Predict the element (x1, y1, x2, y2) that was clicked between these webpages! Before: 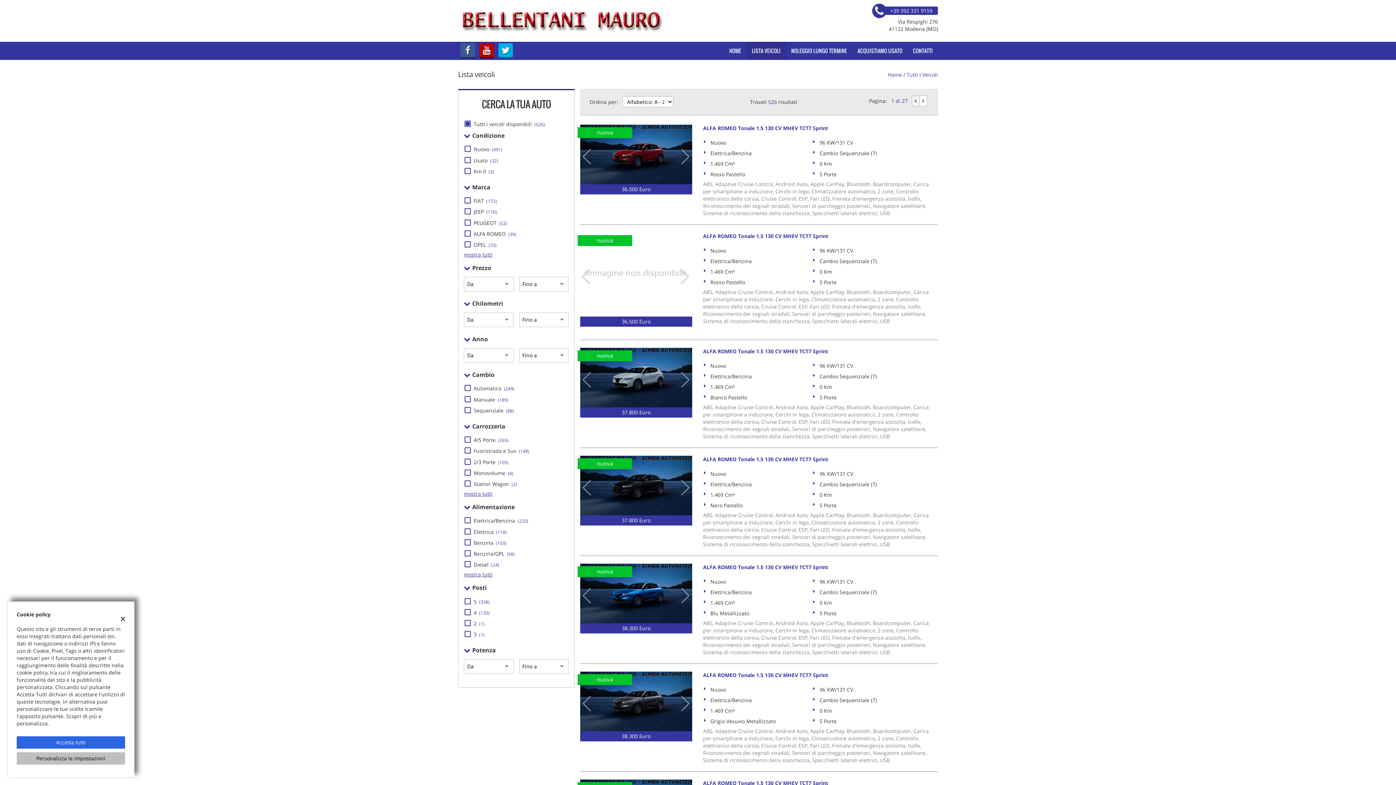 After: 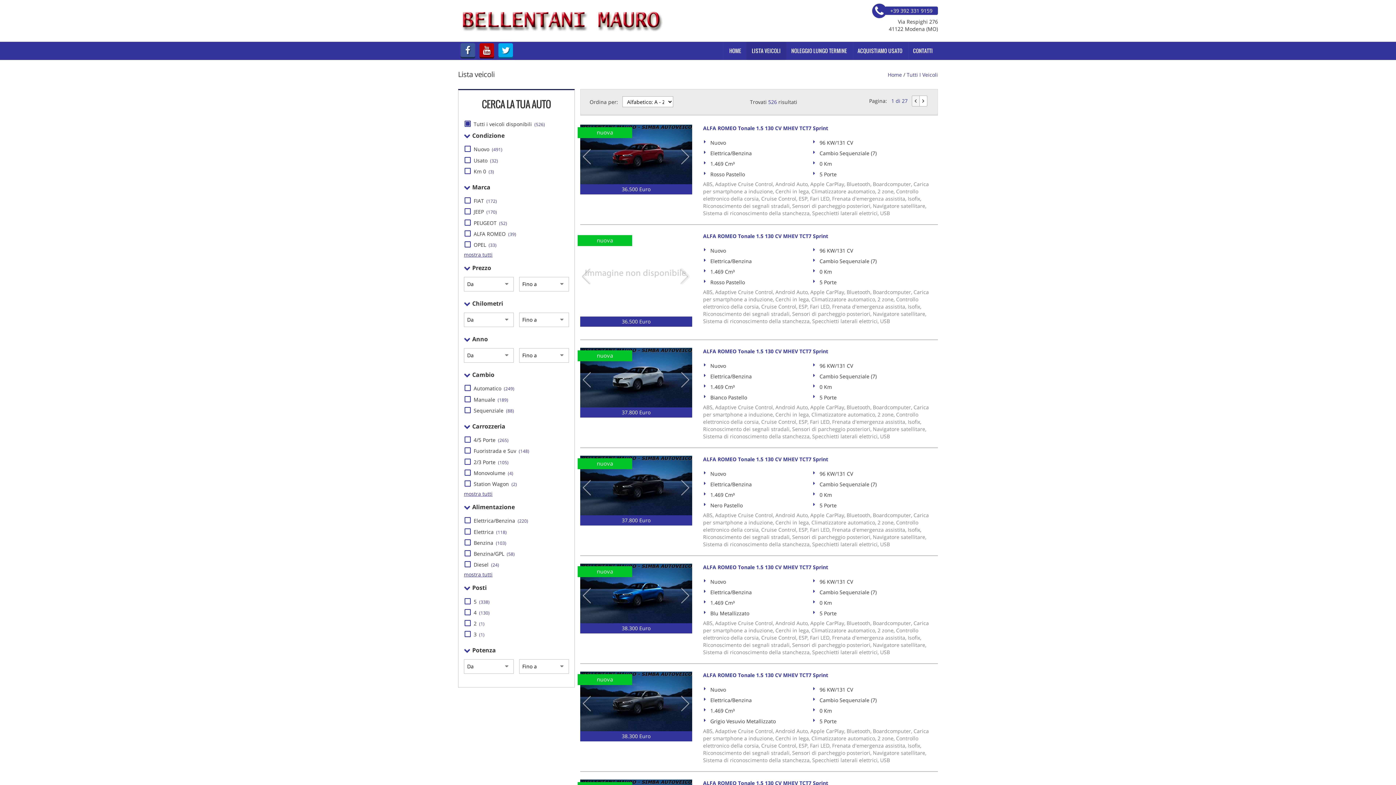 Action: bbox: (16, 736, 125, 749) label: Accetta tutti